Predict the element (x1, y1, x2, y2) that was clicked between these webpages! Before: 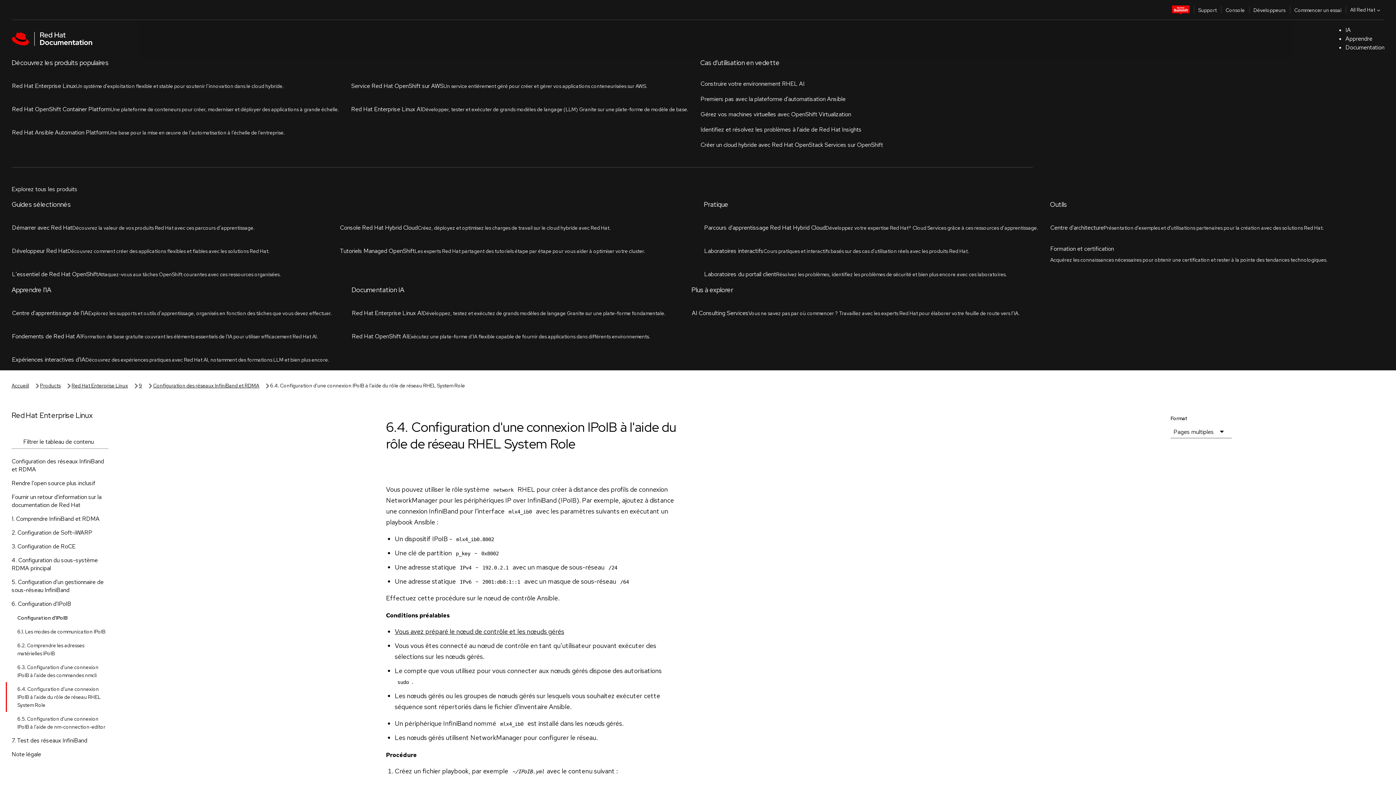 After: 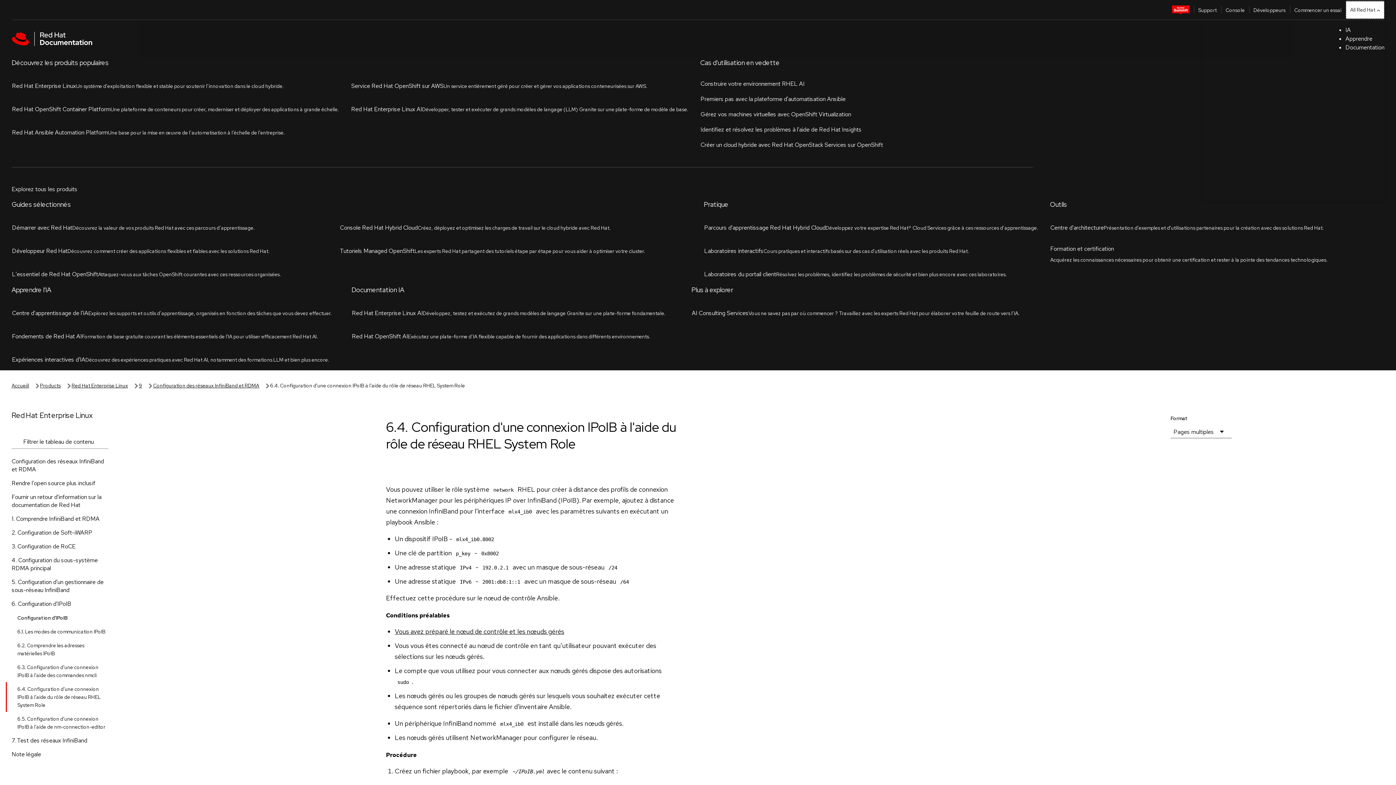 Action: label: All Red Hat bbox: (1346, 0, 1384, 18)